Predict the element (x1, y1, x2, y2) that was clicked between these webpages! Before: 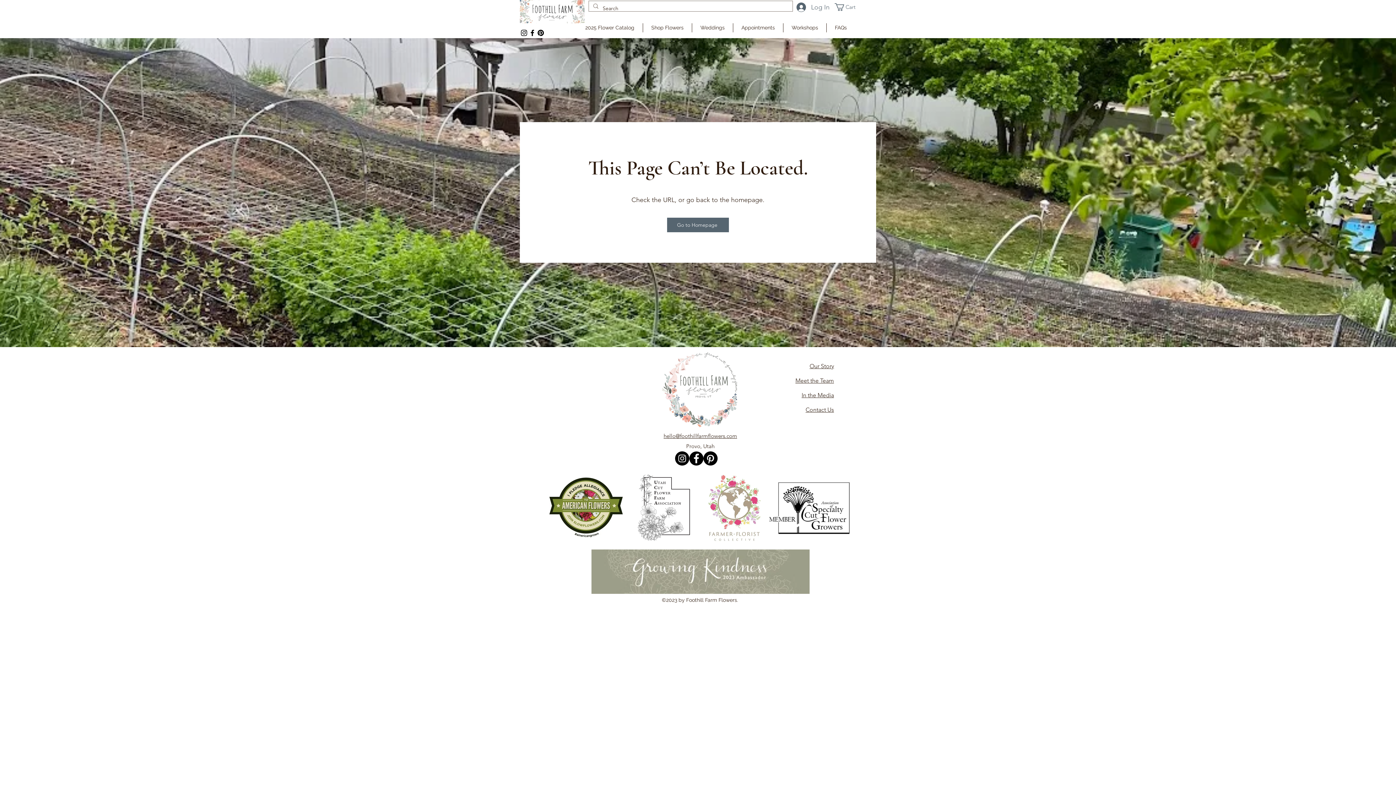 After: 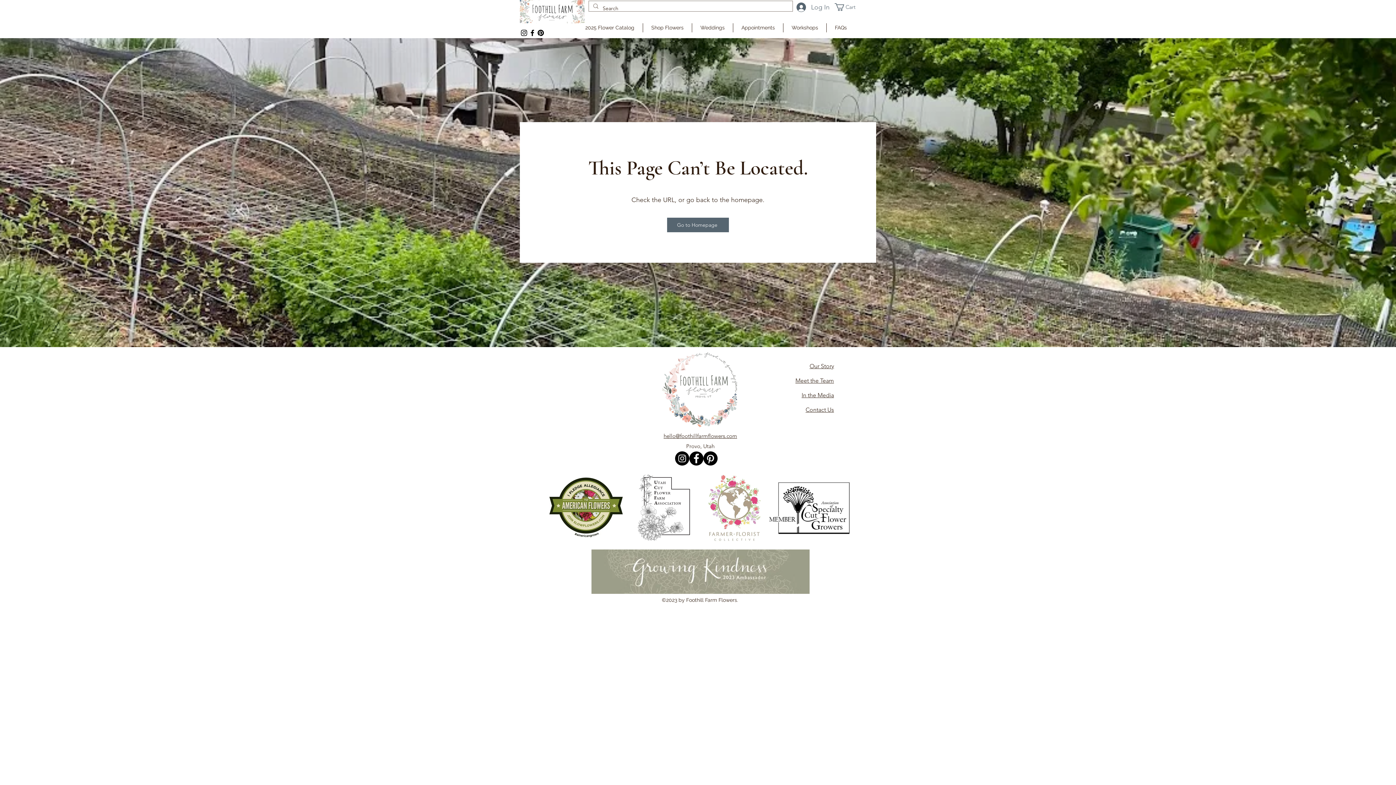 Action: label: Cart bbox: (834, 3, 864, 10)